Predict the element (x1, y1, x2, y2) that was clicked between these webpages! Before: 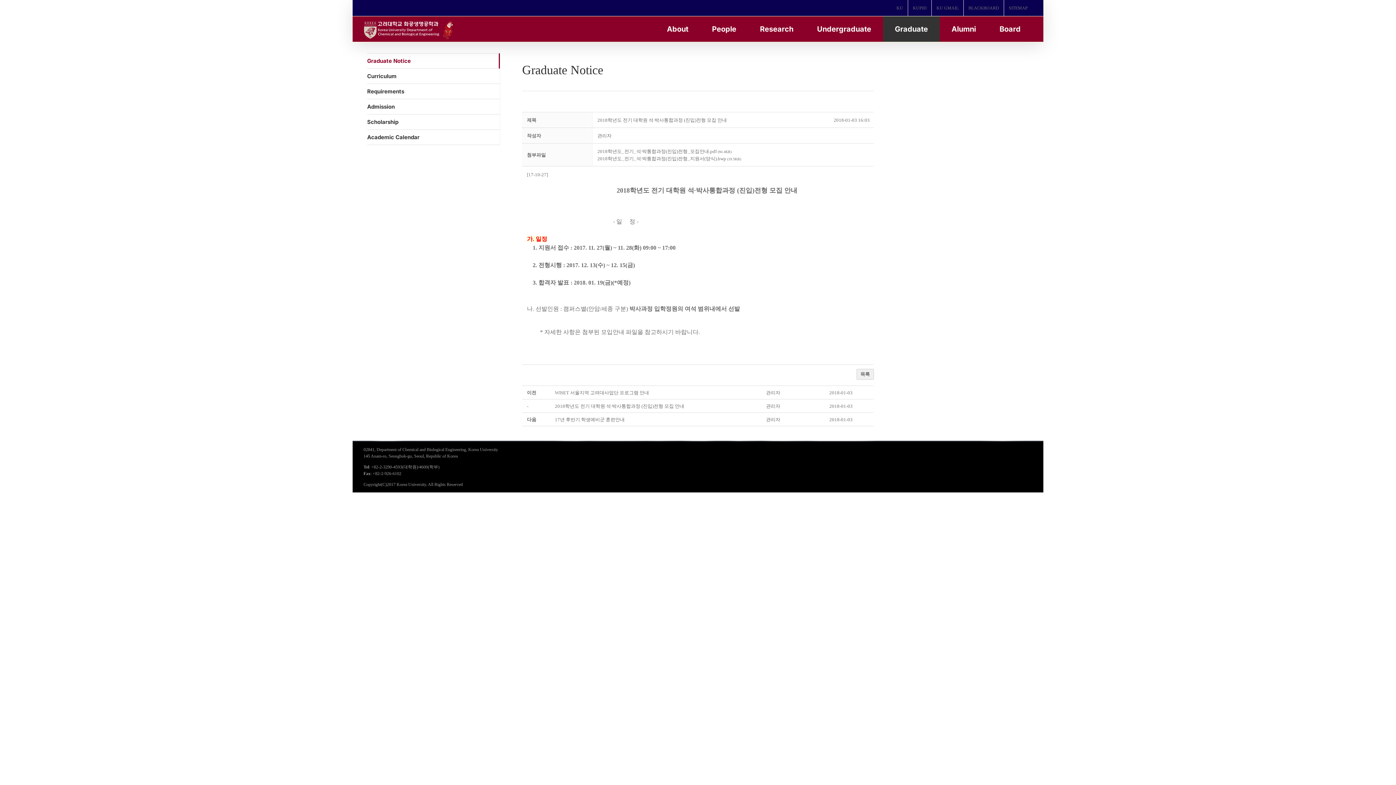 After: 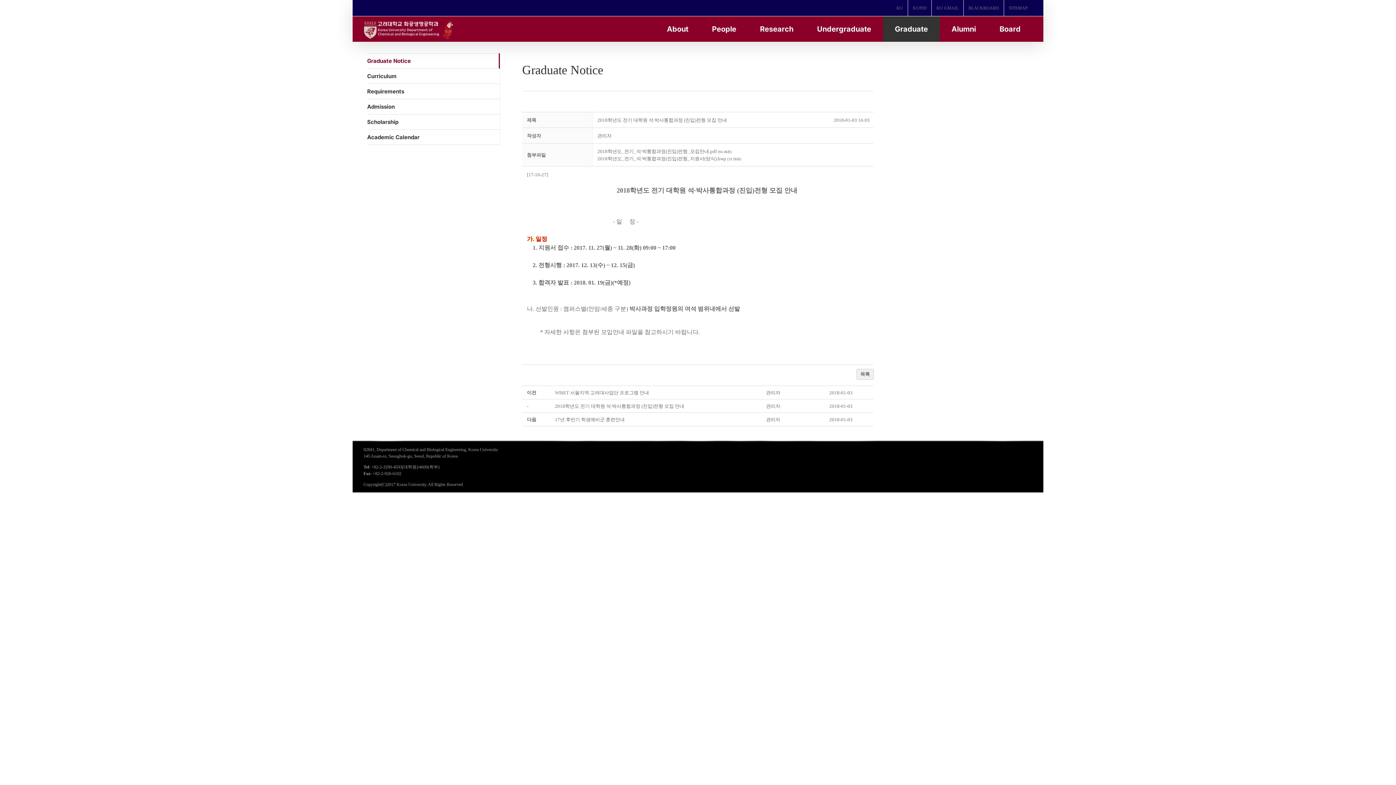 Action: label: 2018학년도 전기 대학원 석·박사통합과정 (진입)전형 모집 안내 bbox: (555, 403, 684, 408)